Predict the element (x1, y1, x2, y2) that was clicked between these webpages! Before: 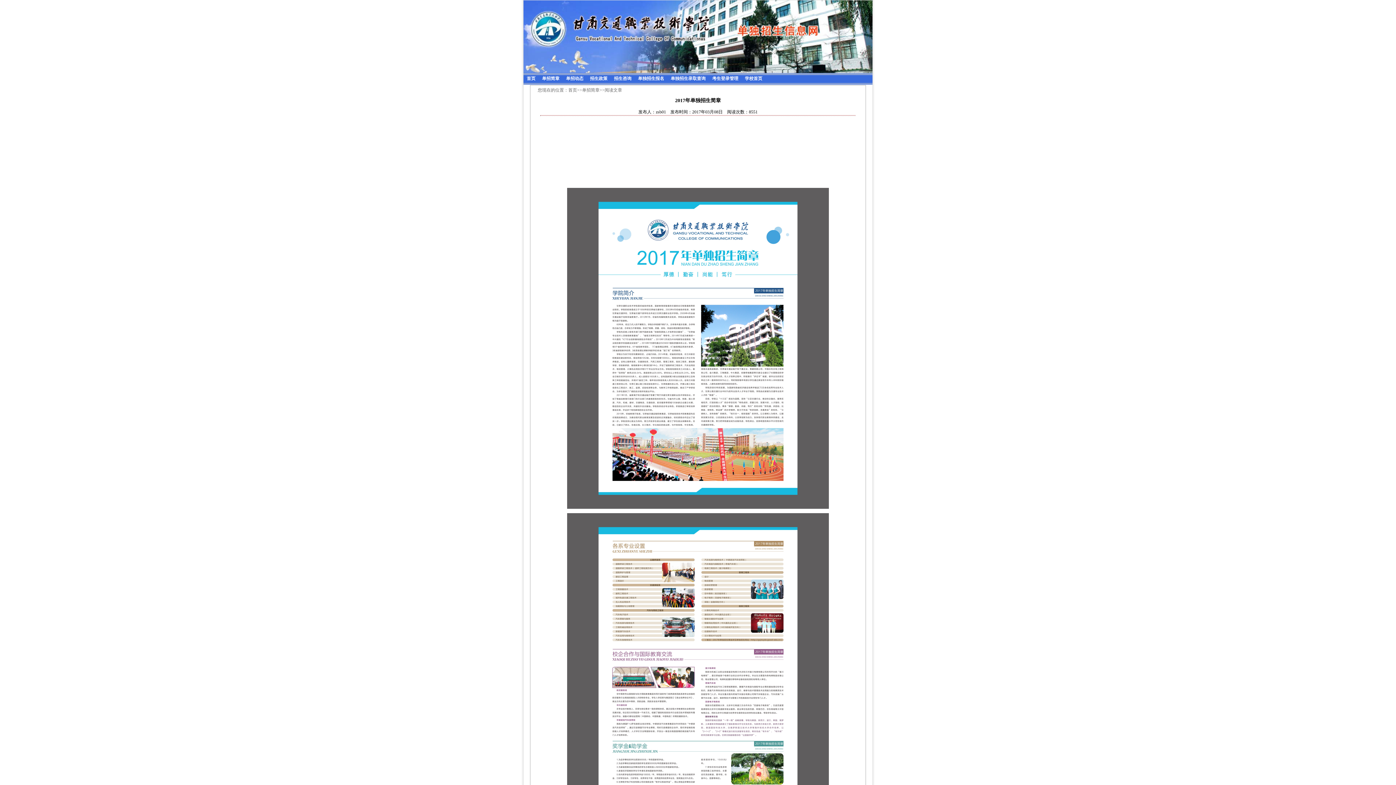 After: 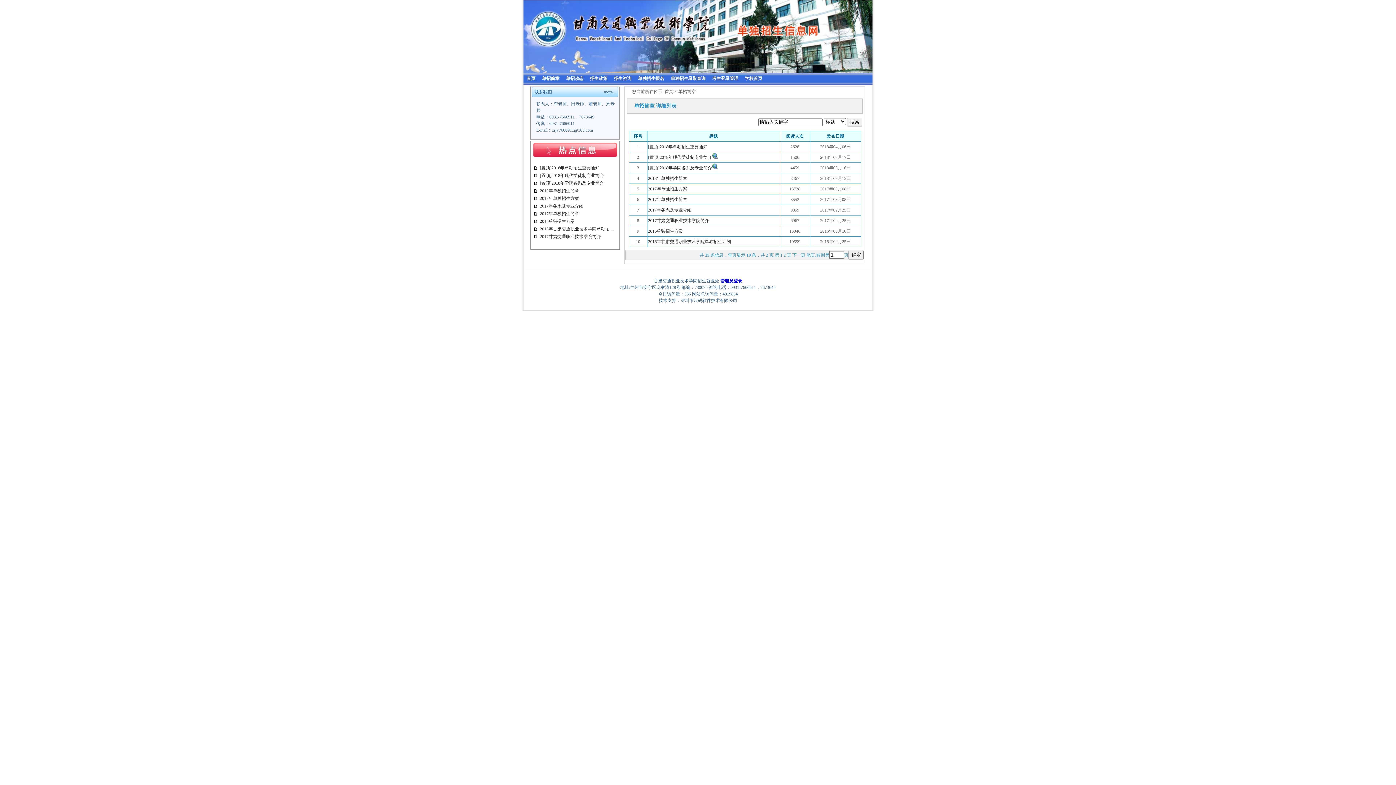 Action: label: 单招简章 bbox: (582, 87, 599, 92)